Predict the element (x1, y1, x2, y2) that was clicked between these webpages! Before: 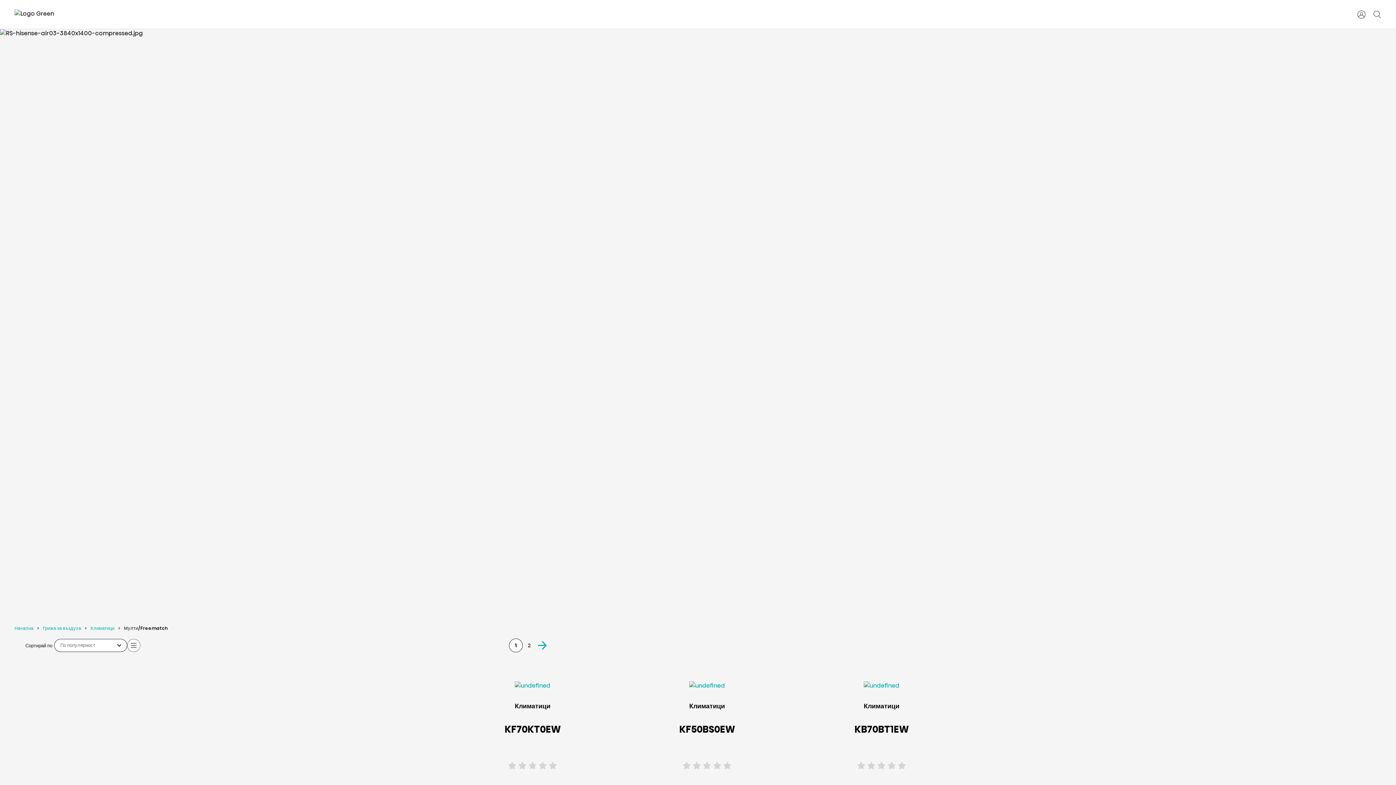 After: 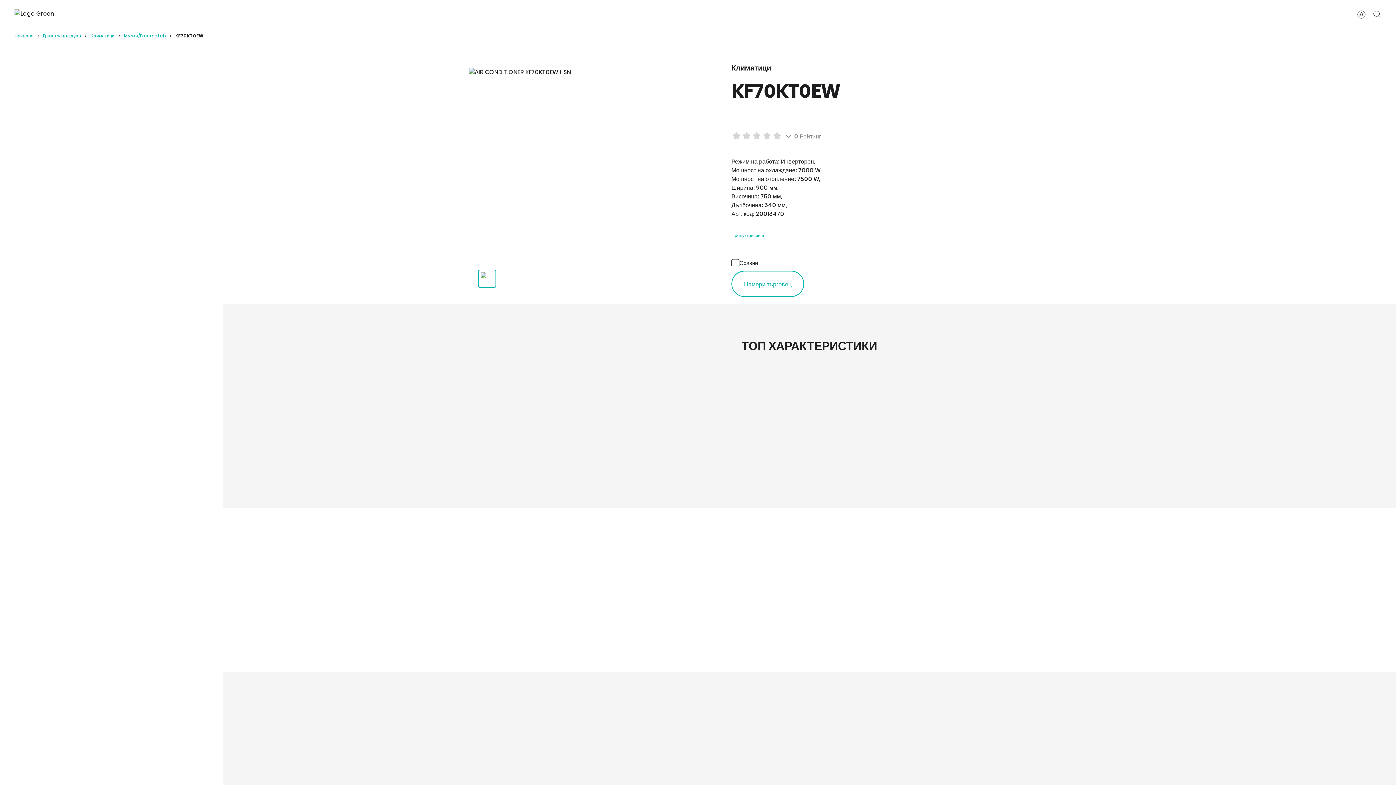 Action: bbox: (460, 674, 605, 697)